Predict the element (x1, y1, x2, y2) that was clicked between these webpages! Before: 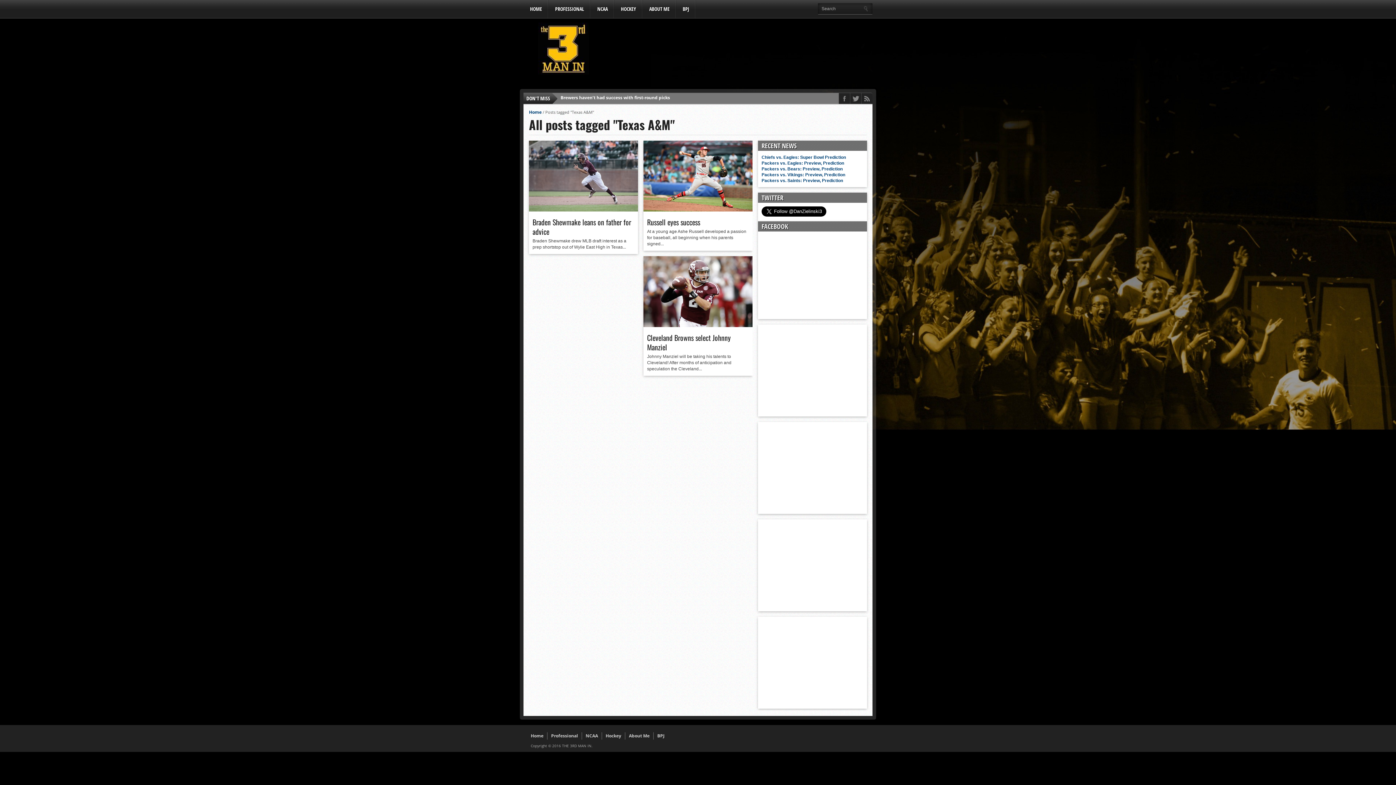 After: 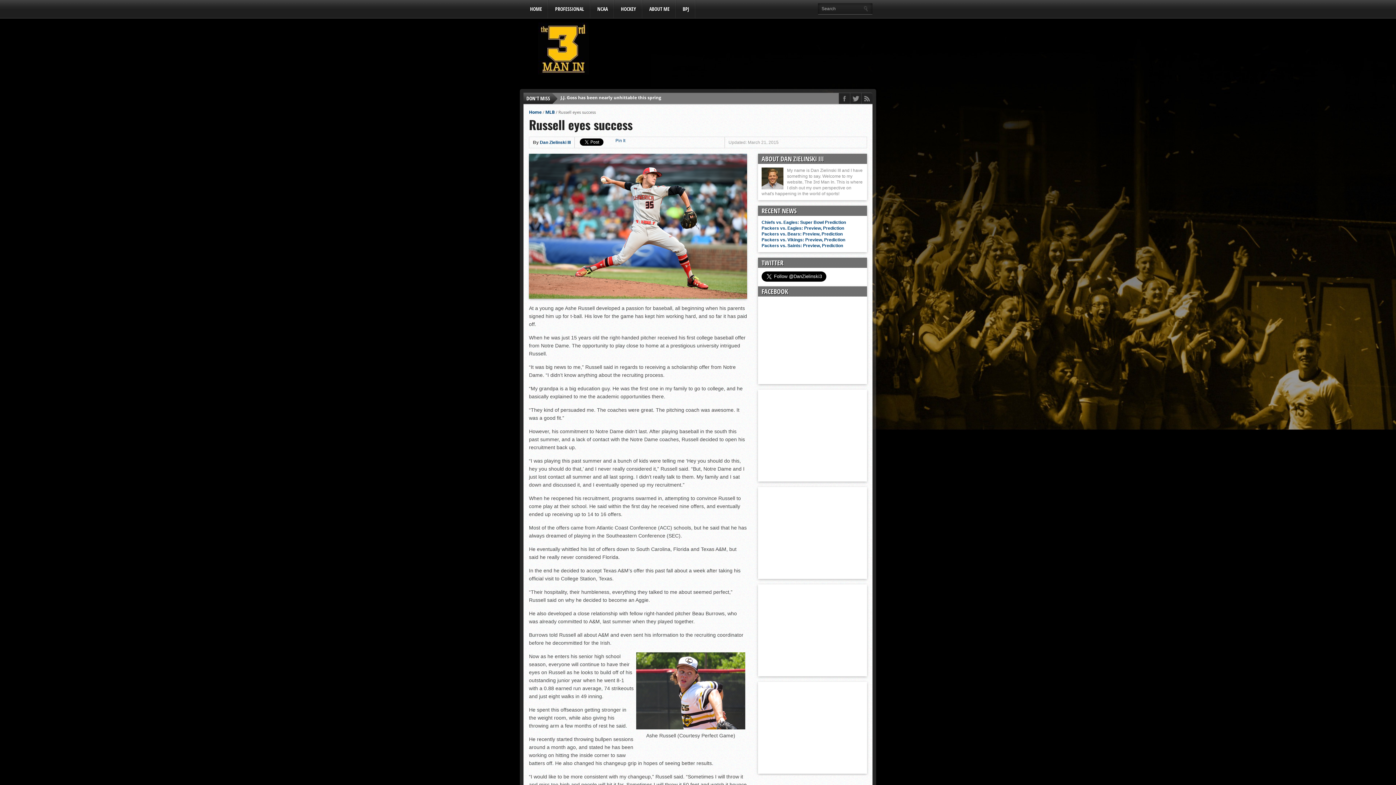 Action: bbox: (643, 206, 752, 212)